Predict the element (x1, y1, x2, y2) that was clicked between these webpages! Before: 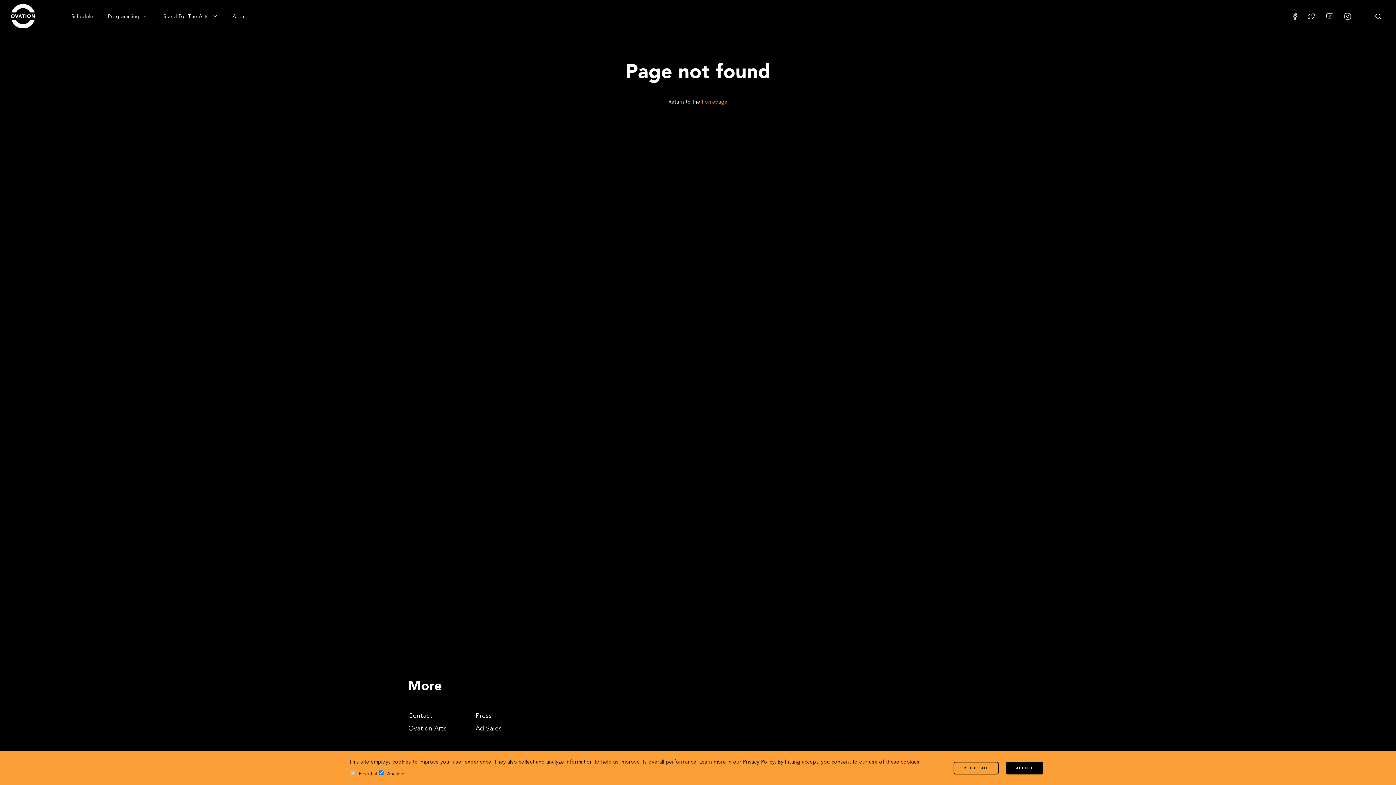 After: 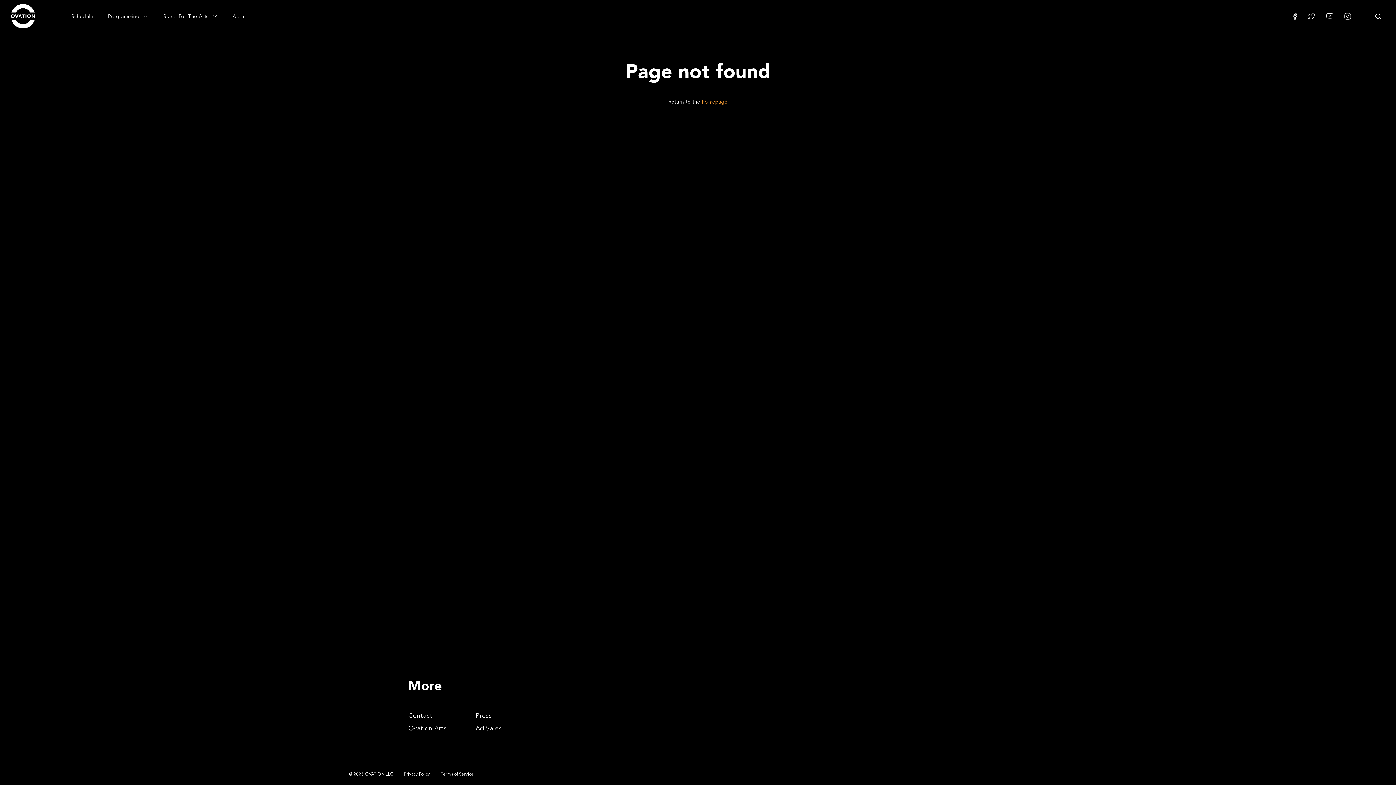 Action: label: REJECT ALL bbox: (953, 762, 998, 774)